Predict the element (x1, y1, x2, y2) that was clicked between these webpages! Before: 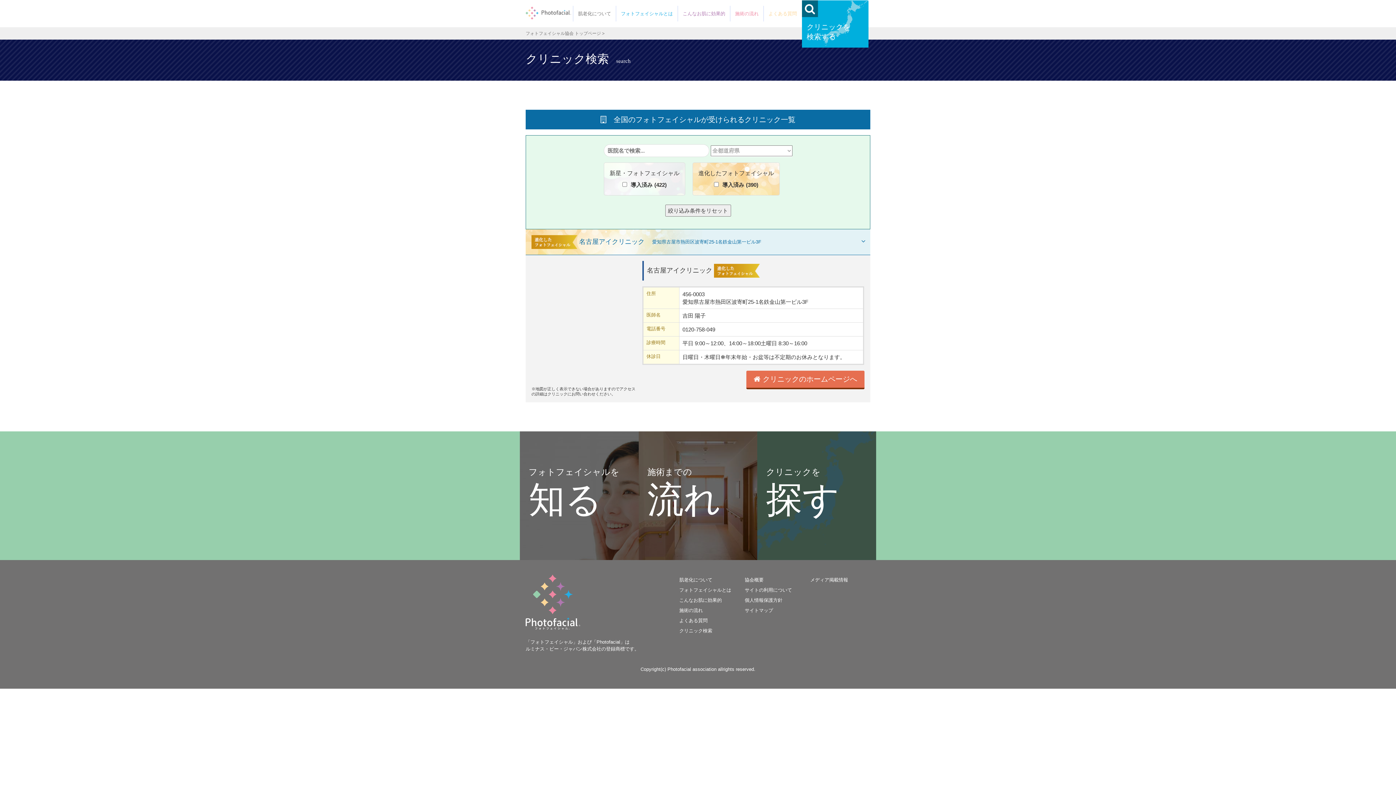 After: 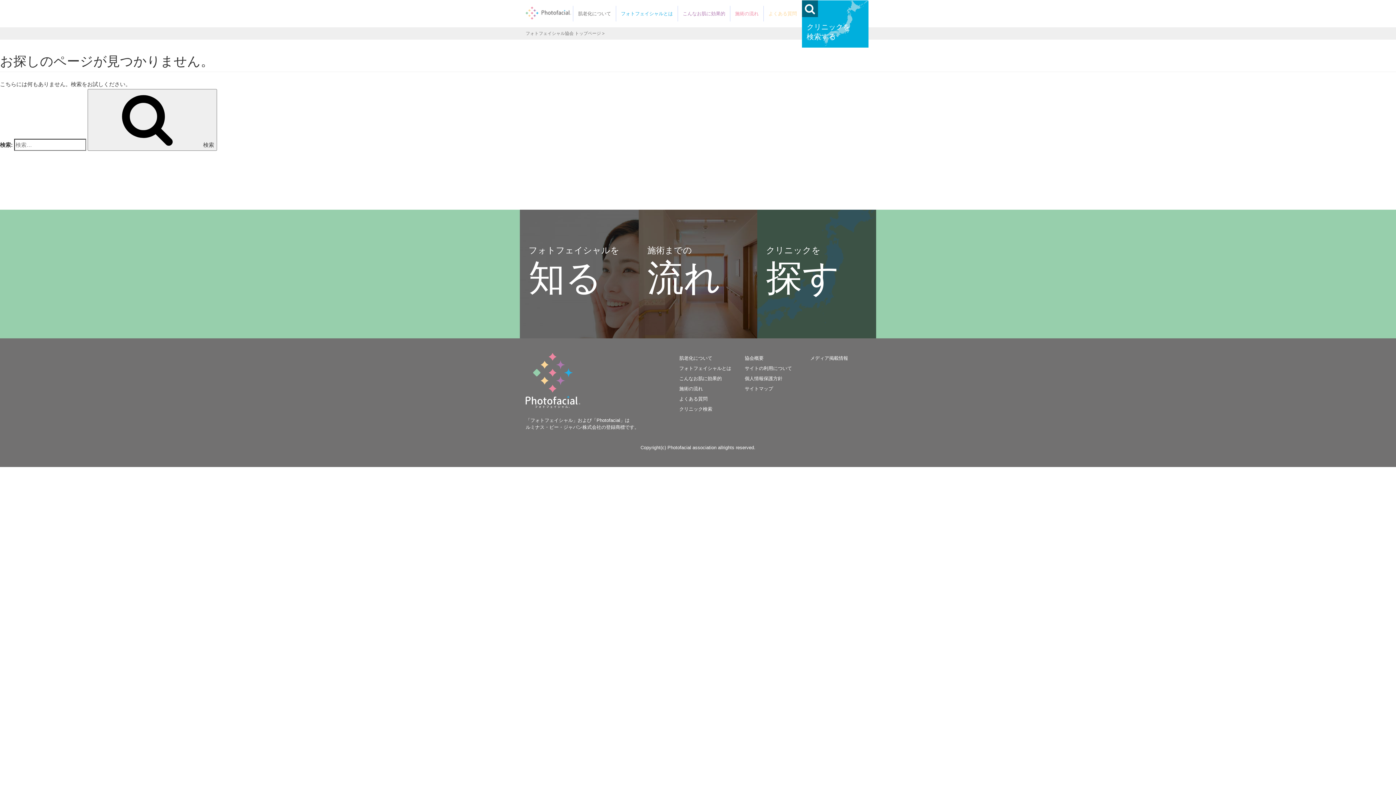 Action: label: フォトフェイシャルを
知る bbox: (520, 431, 638, 560)